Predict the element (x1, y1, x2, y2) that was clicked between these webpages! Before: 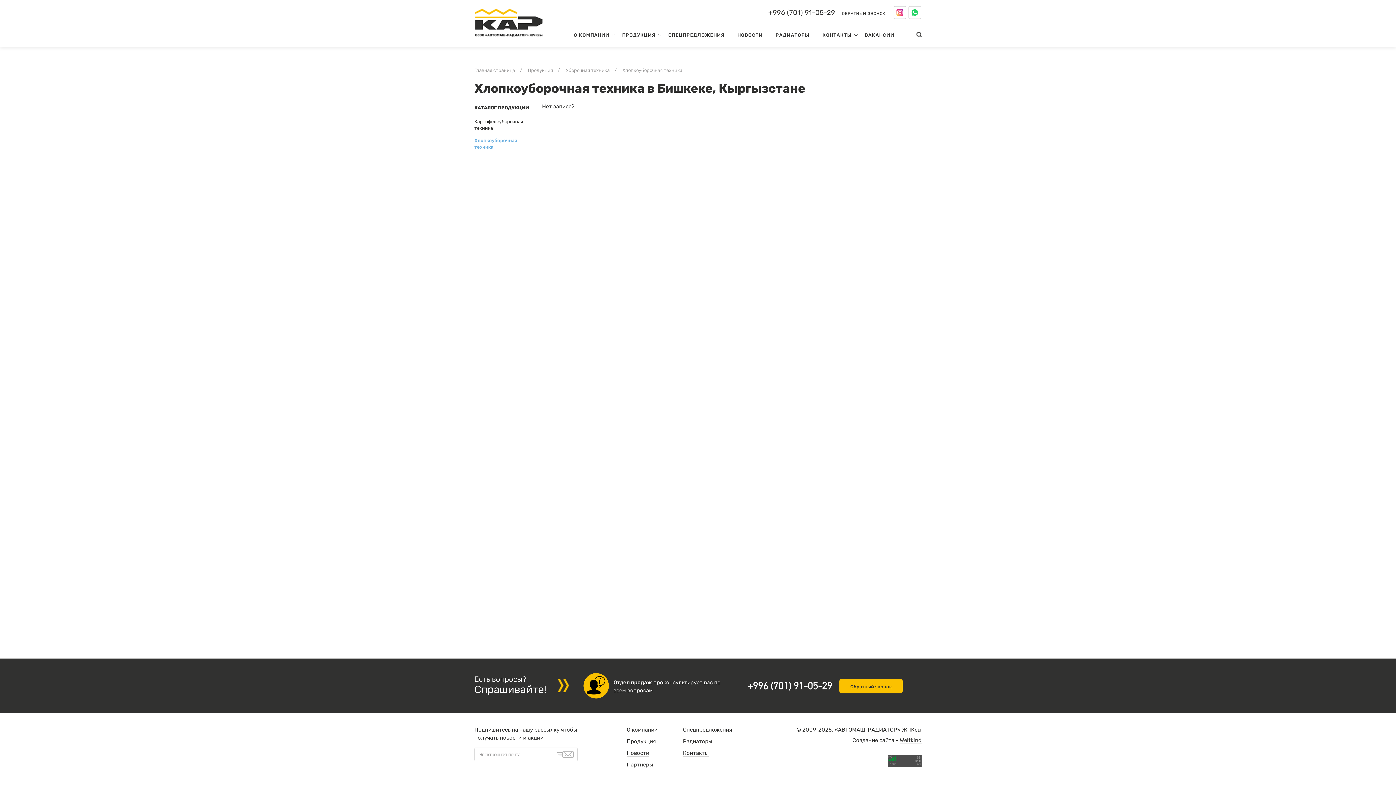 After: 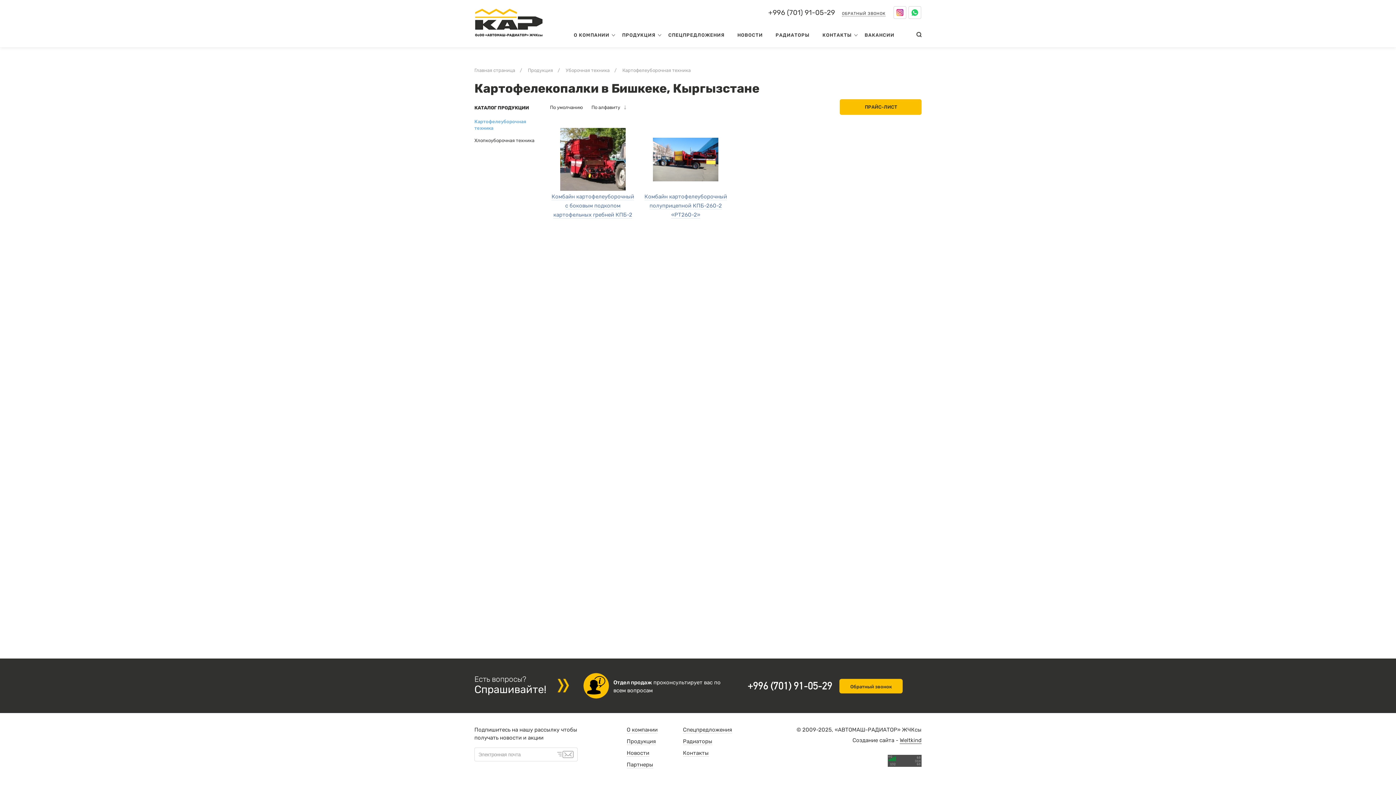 Action: label: Картофелеуборочная техника bbox: (474, 118, 535, 131)